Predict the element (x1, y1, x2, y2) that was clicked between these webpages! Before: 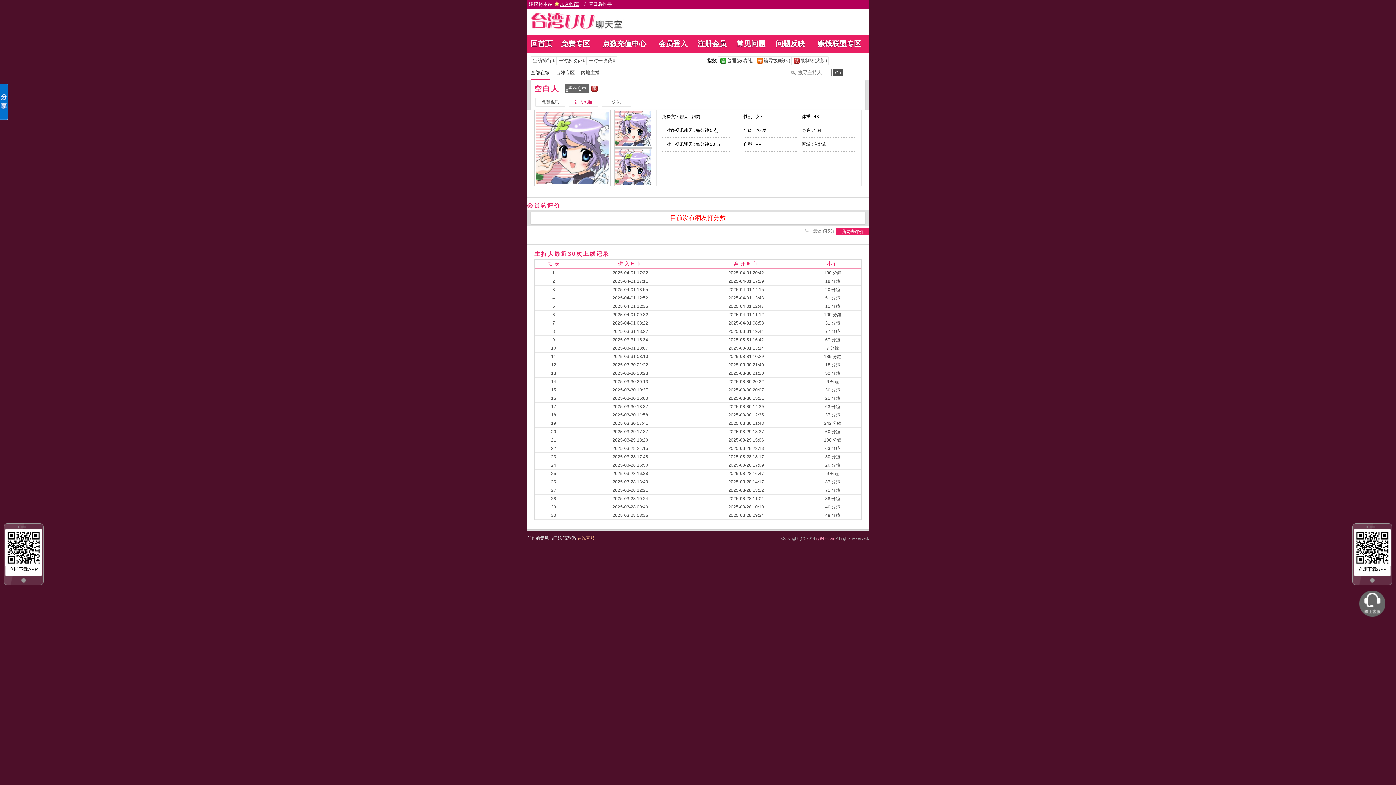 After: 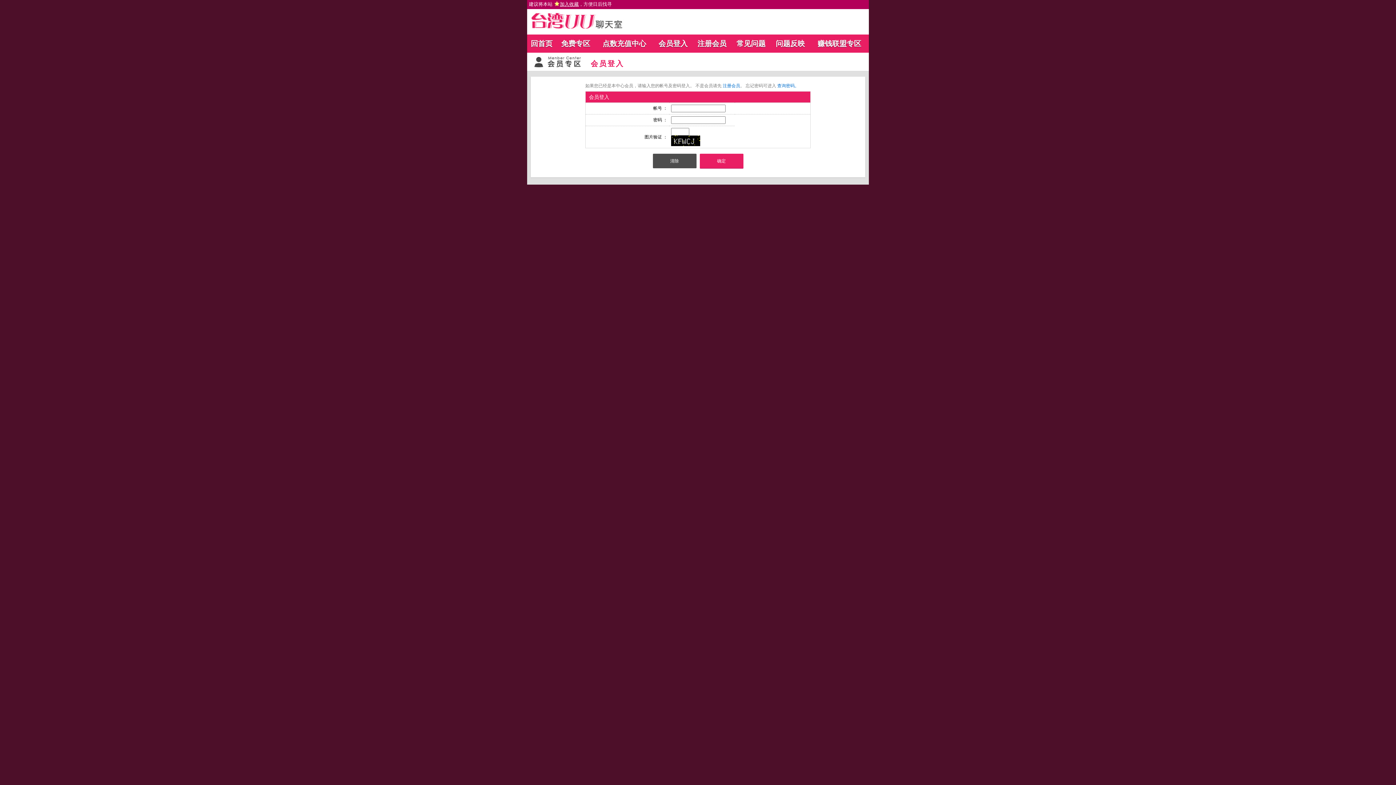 Action: bbox: (602, 39, 646, 47) label: 点数充值中心